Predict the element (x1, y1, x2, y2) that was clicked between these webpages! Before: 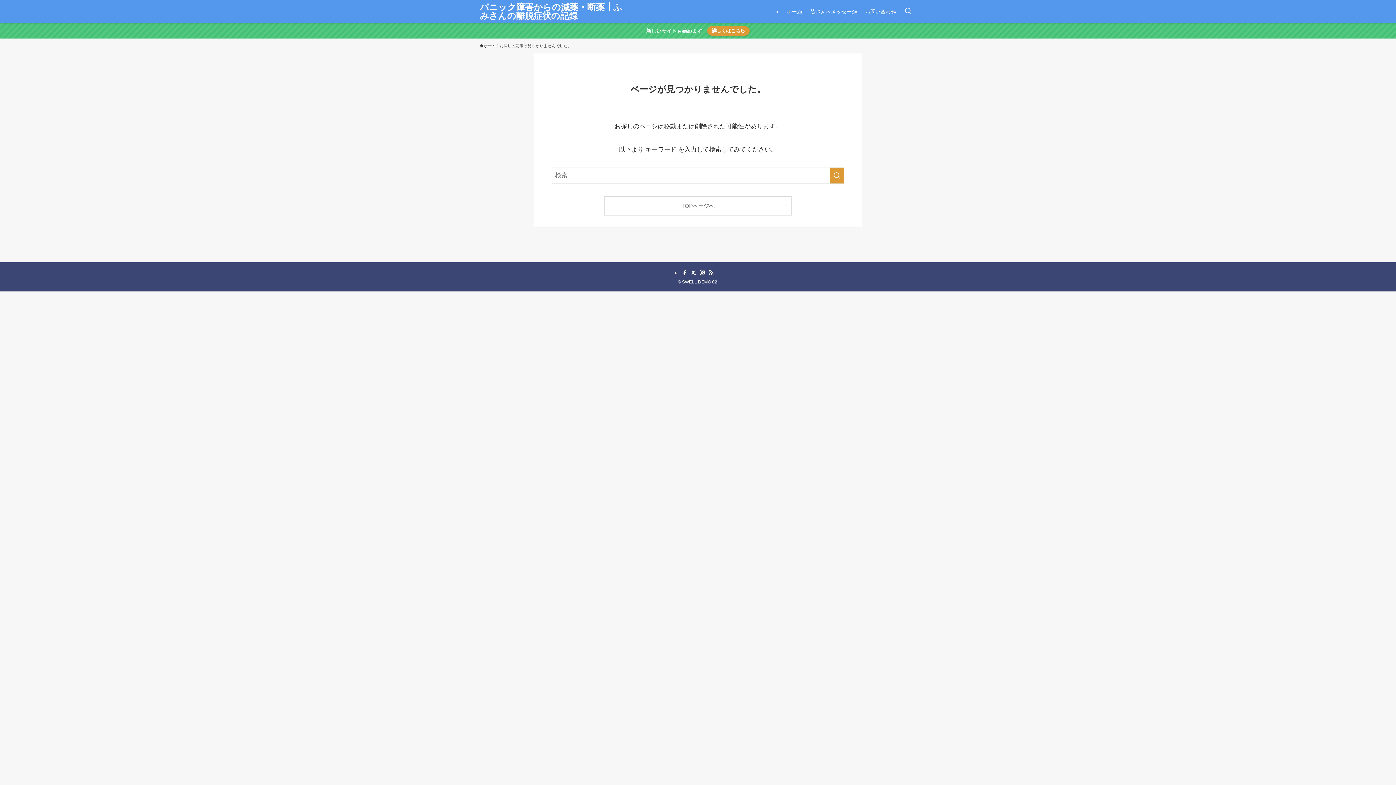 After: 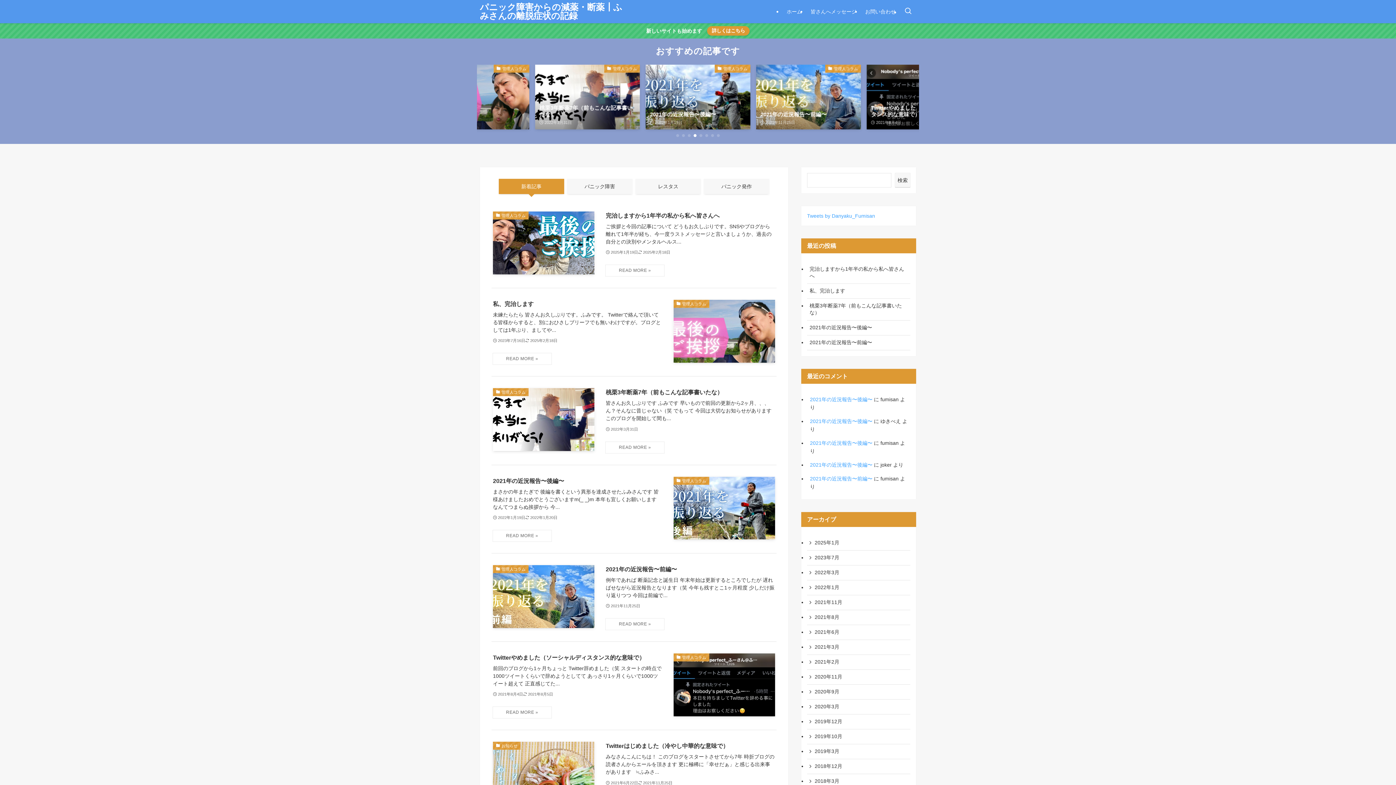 Action: label: TOPページへ bbox: (604, 196, 791, 215)